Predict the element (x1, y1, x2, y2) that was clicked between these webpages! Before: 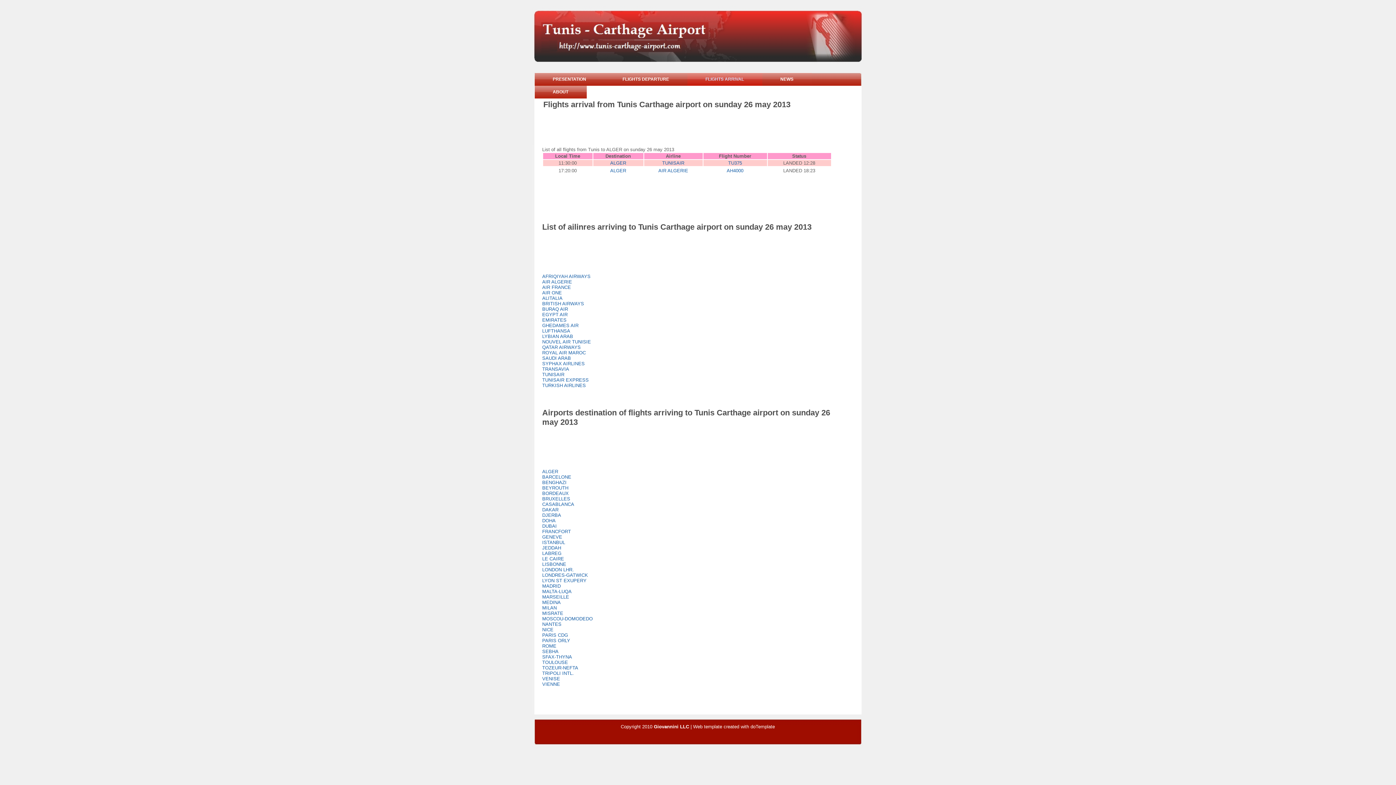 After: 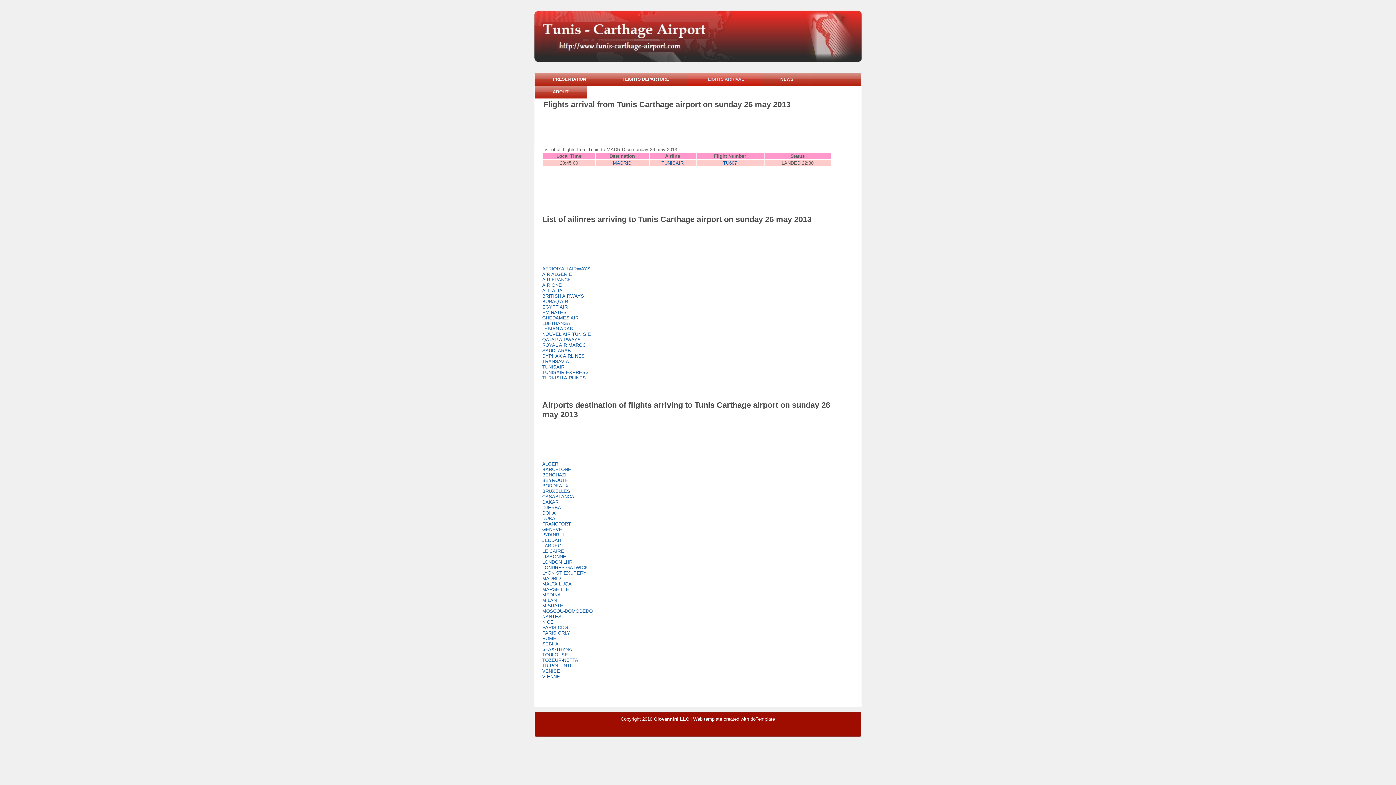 Action: bbox: (542, 583, 560, 589) label: MADRID